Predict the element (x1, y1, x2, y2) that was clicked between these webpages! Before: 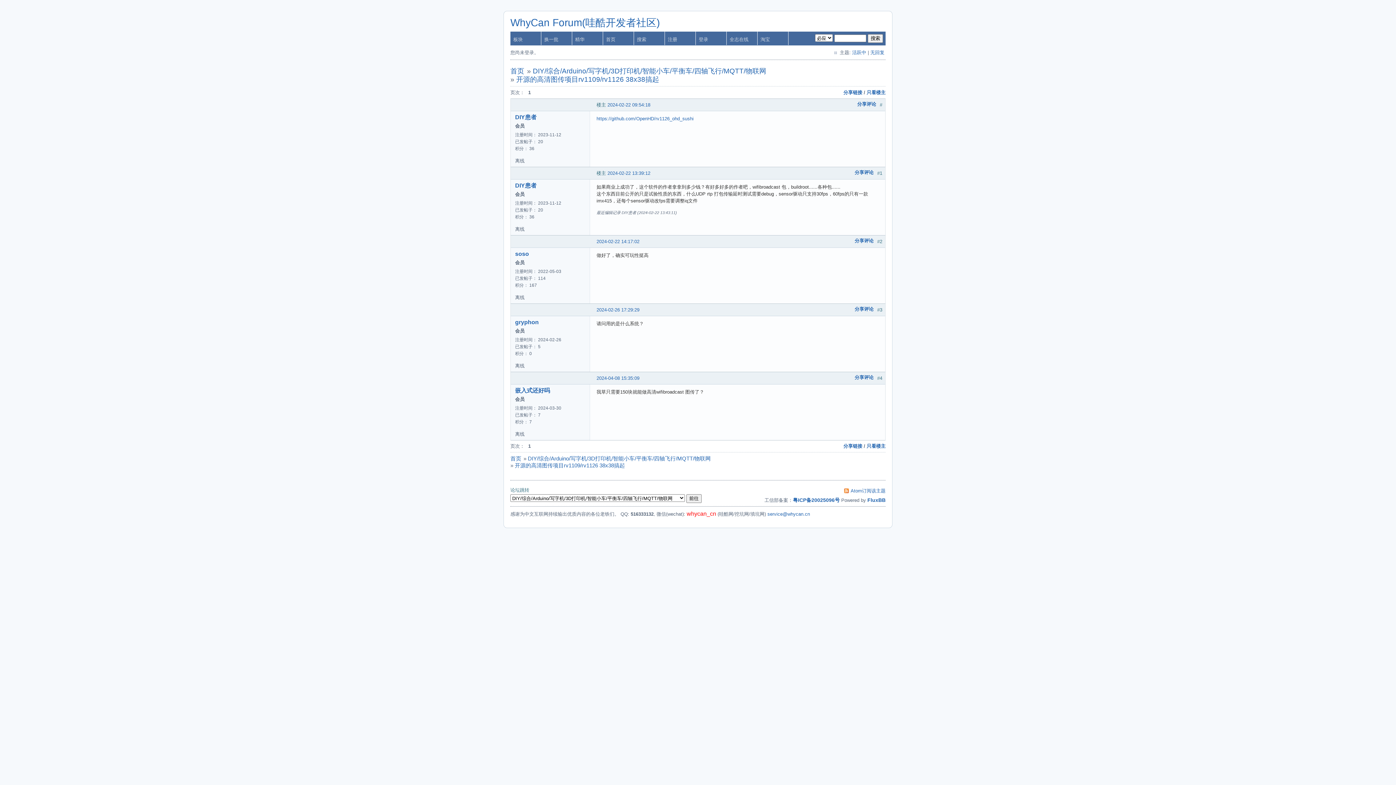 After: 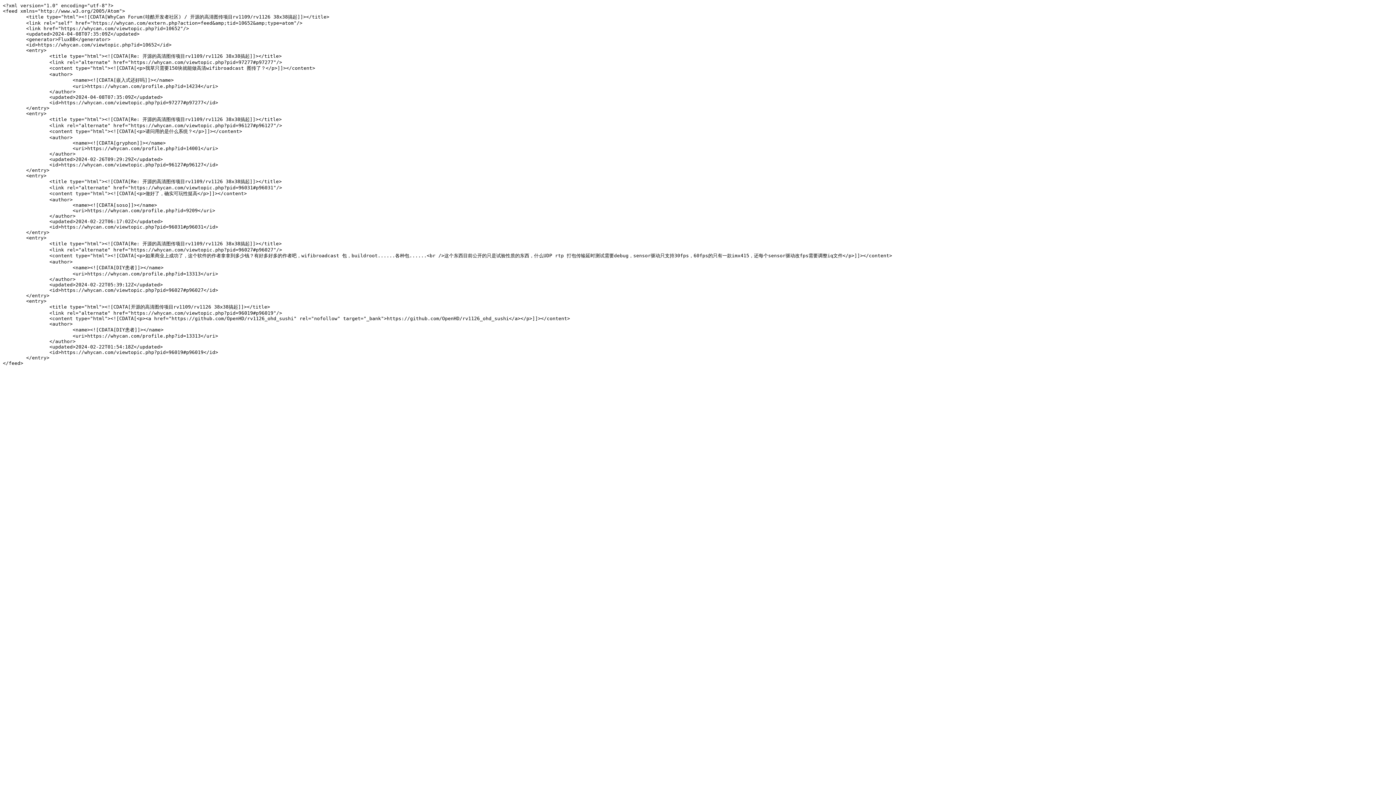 Action: label: Atom订阅该主题 bbox: (850, 488, 885, 493)